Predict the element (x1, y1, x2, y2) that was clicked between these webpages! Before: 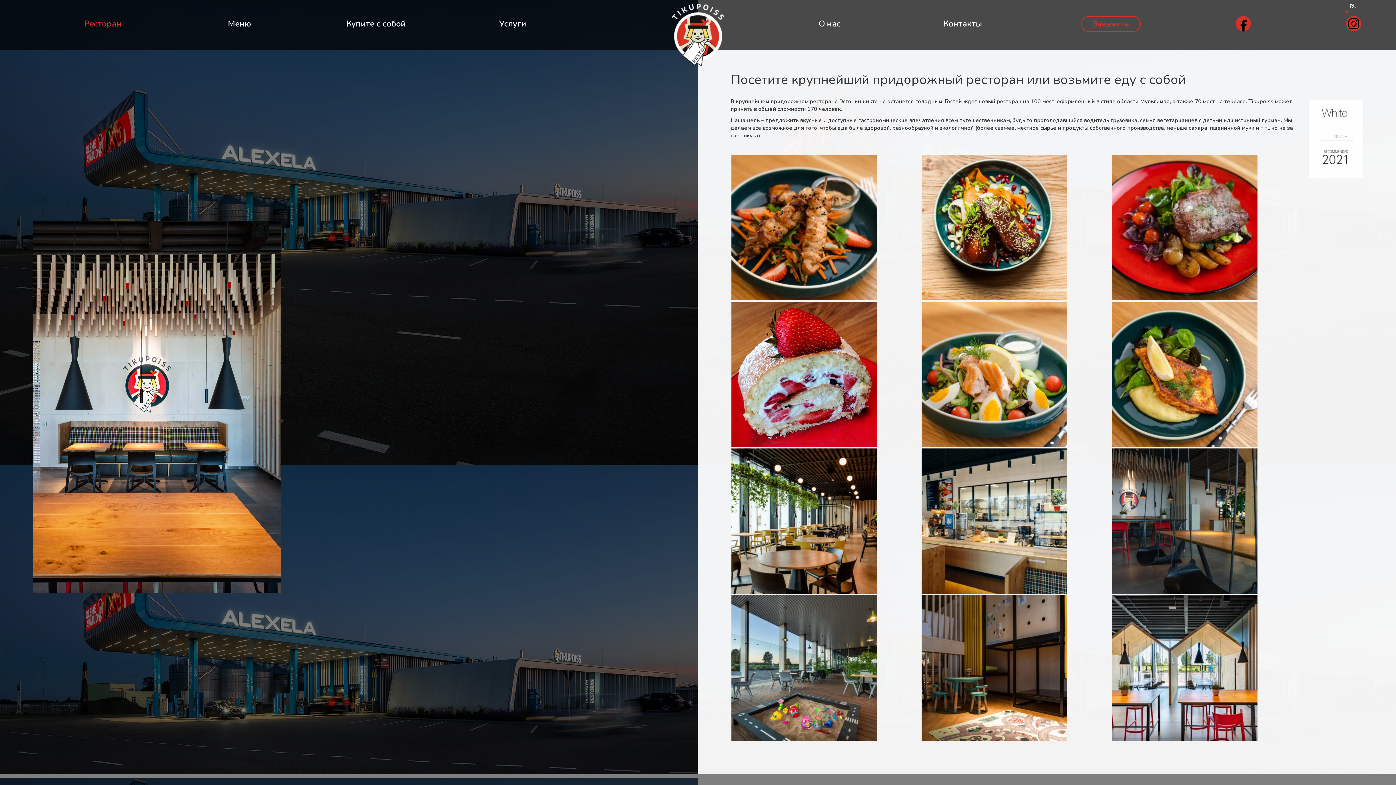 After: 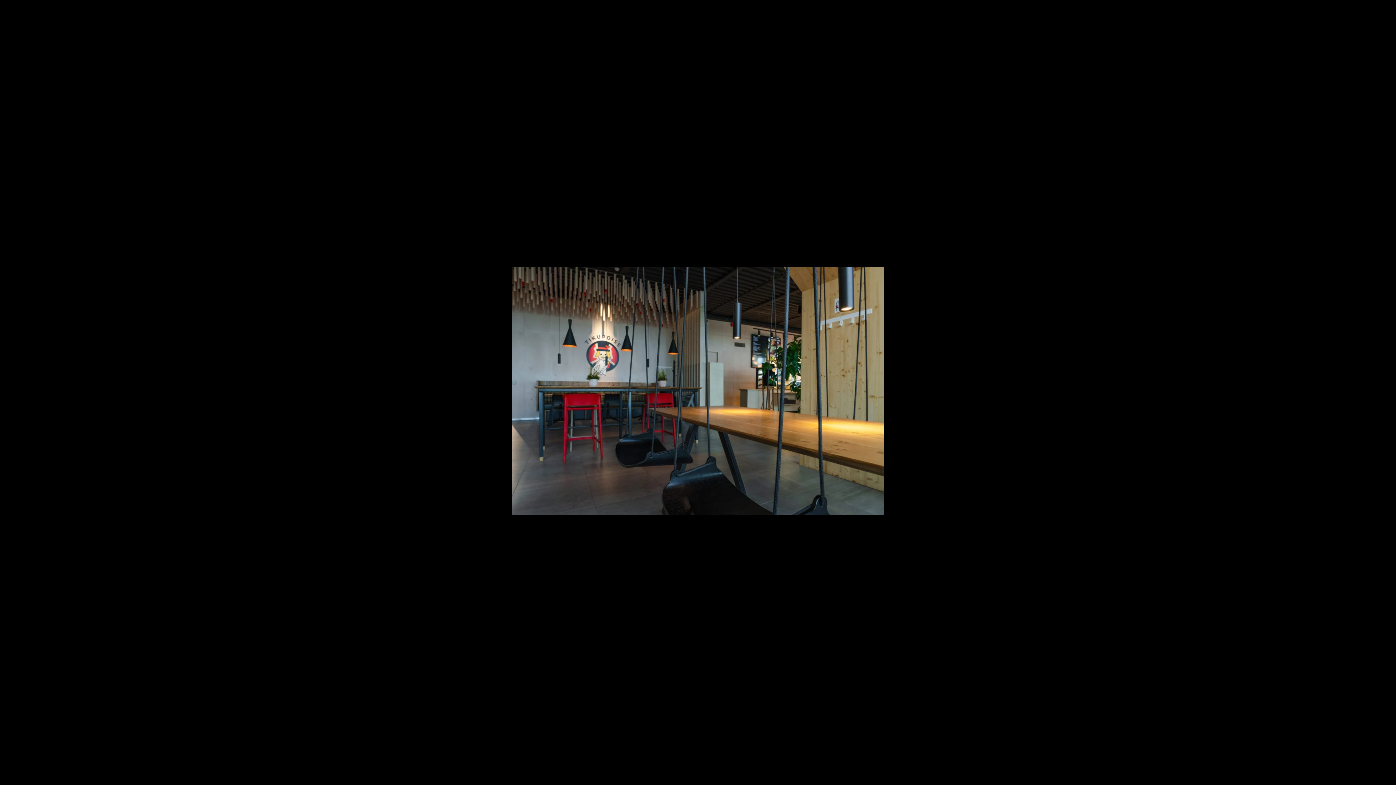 Action: bbox: (1112, 517, 1257, 524)